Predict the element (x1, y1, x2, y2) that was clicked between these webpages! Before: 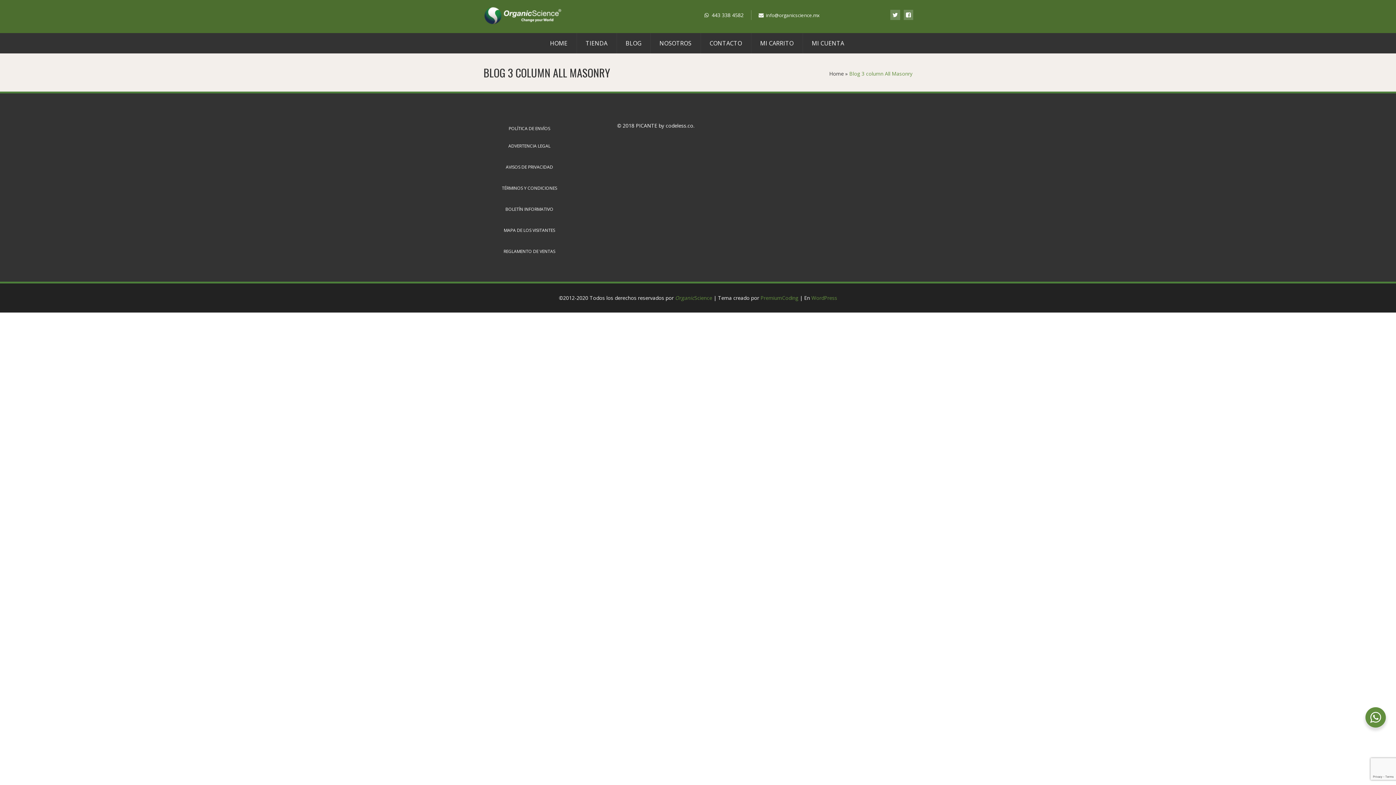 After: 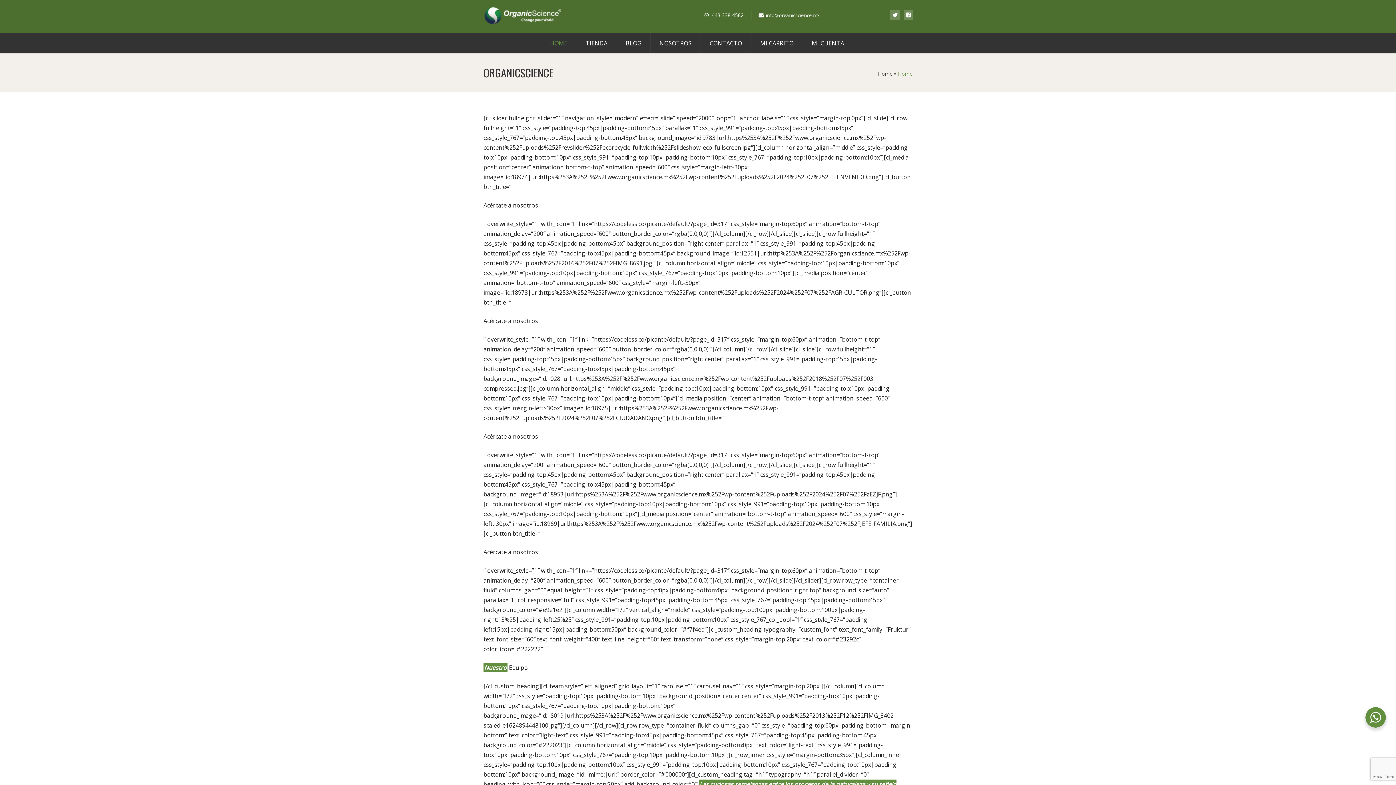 Action: bbox: (829, 70, 844, 77) label: Home